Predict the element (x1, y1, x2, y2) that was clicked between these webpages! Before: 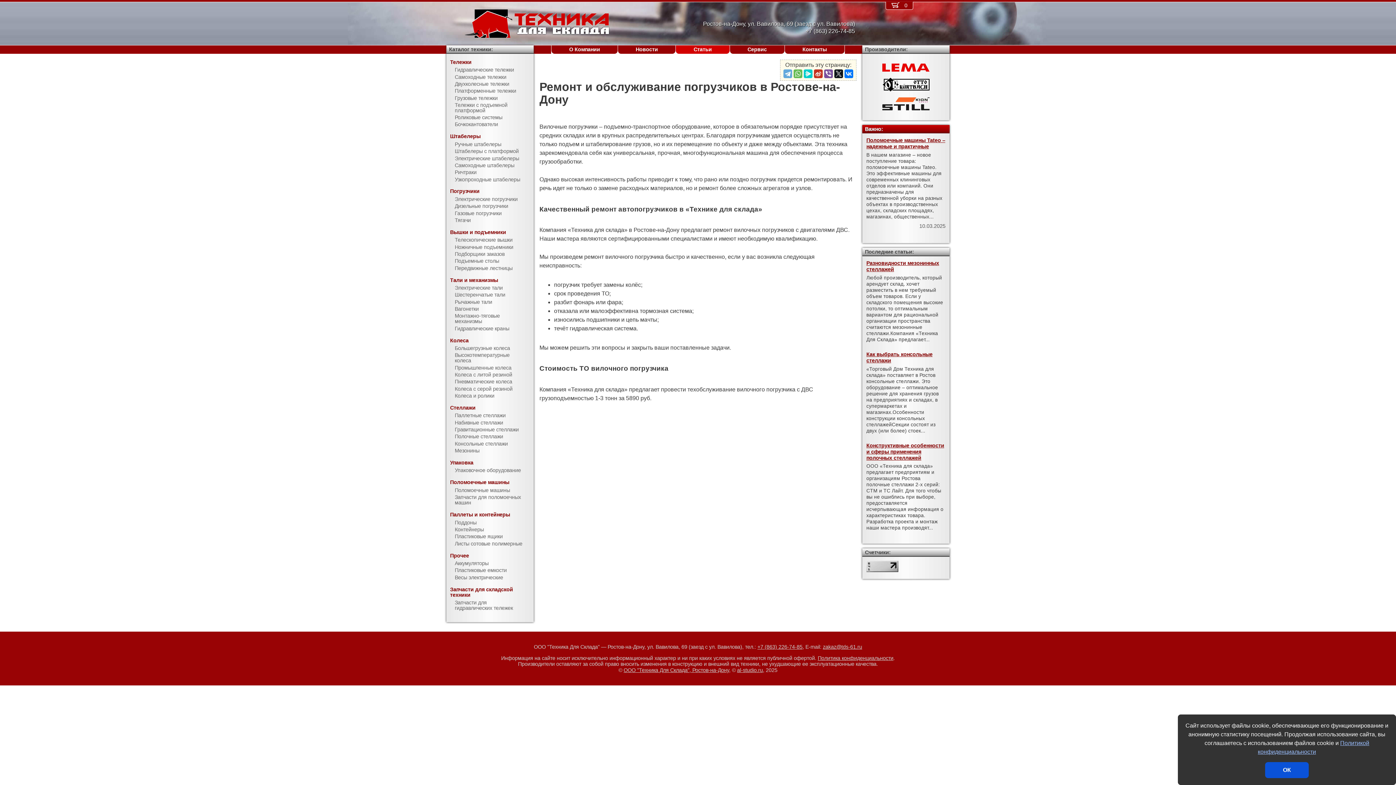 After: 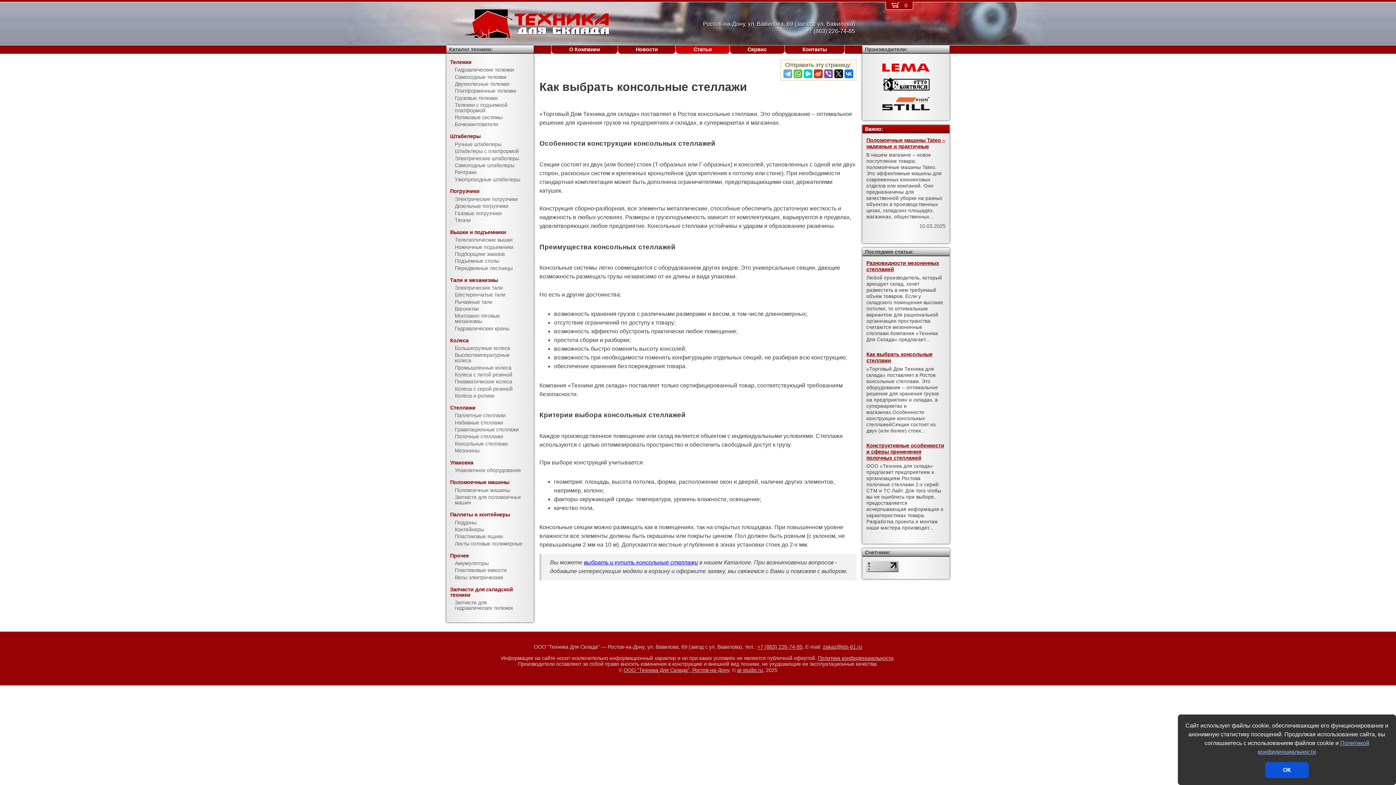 Action: bbox: (866, 351, 945, 363) label: Как выбрать консольные стеллажи